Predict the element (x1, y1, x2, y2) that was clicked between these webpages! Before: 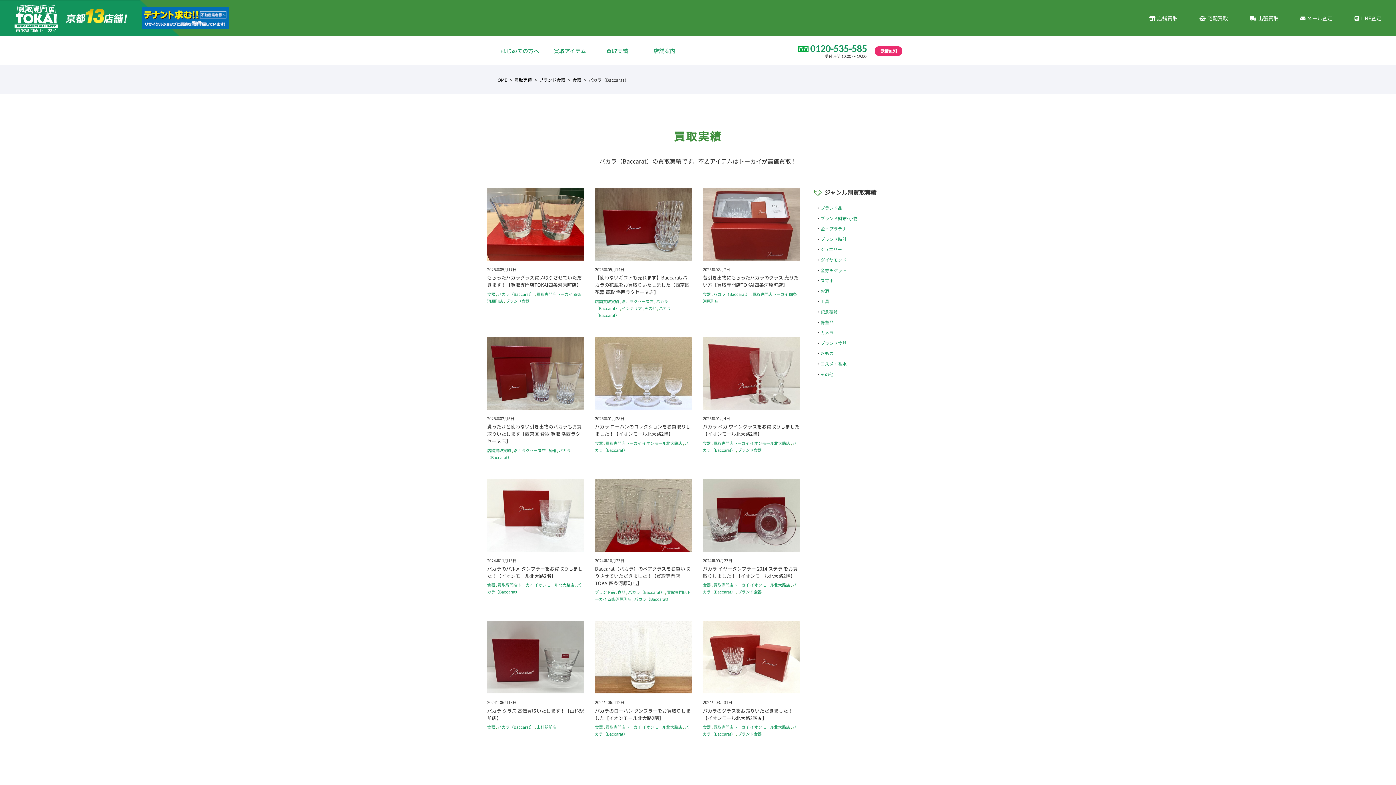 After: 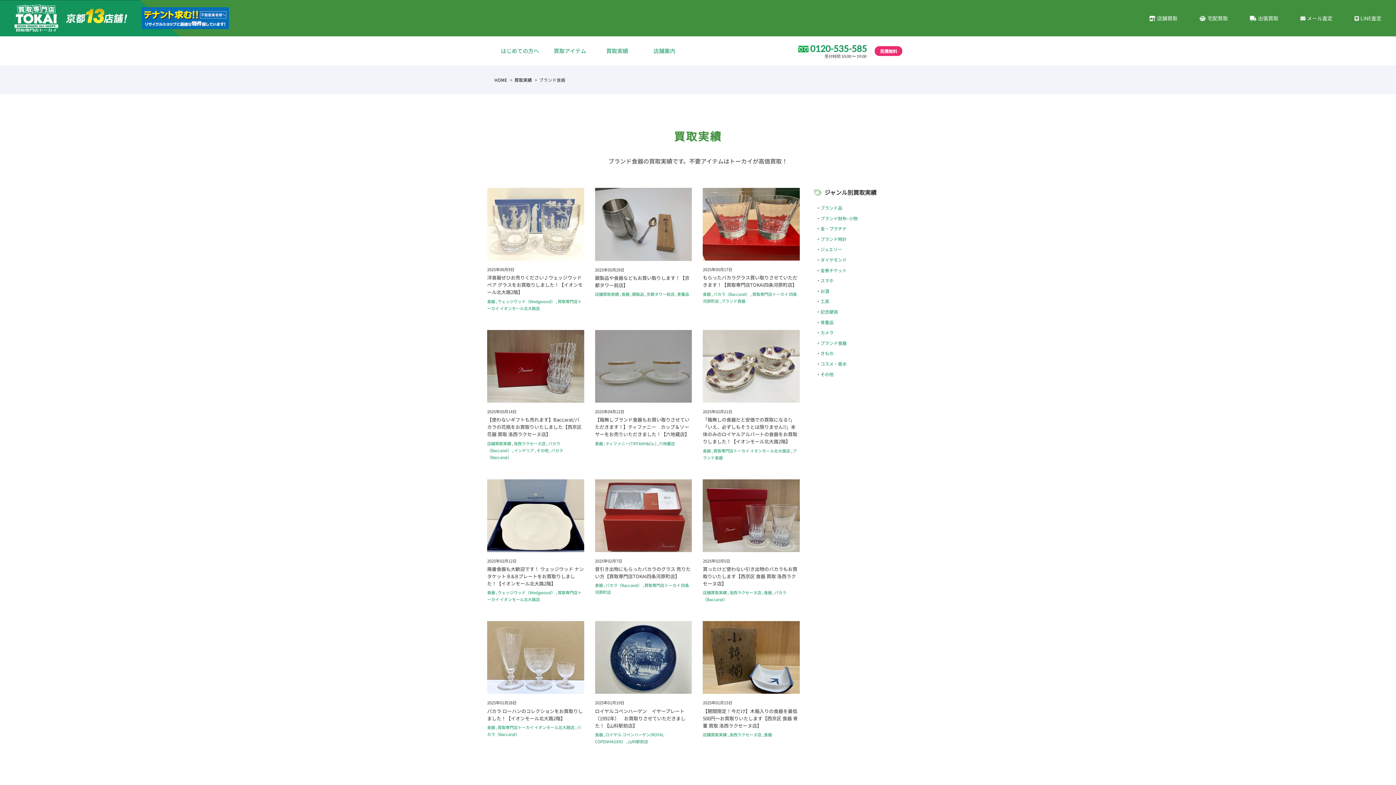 Action: label: ブランド食器 bbox: (539, 76, 565, 82)